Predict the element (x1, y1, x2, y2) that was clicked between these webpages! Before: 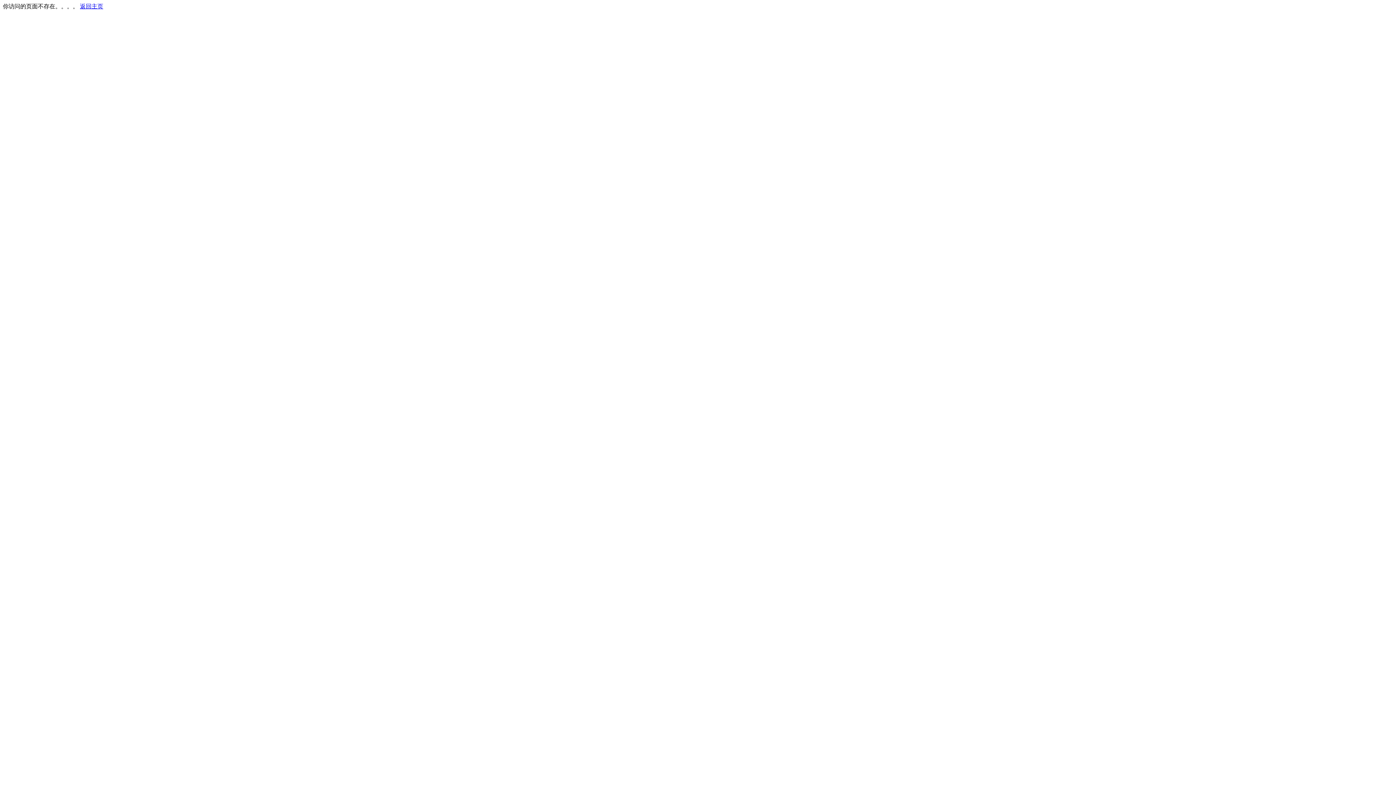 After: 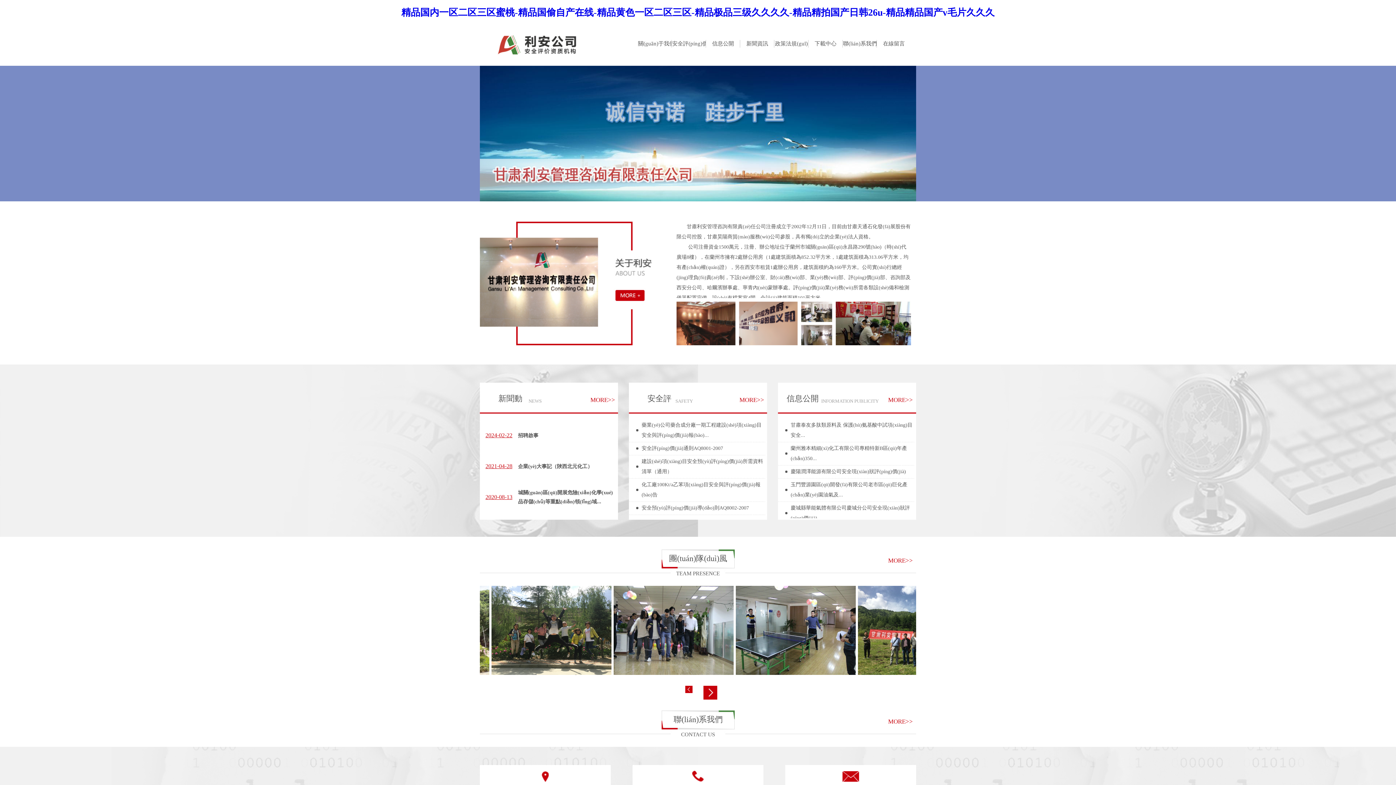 Action: bbox: (80, 3, 103, 9) label: 返回主页